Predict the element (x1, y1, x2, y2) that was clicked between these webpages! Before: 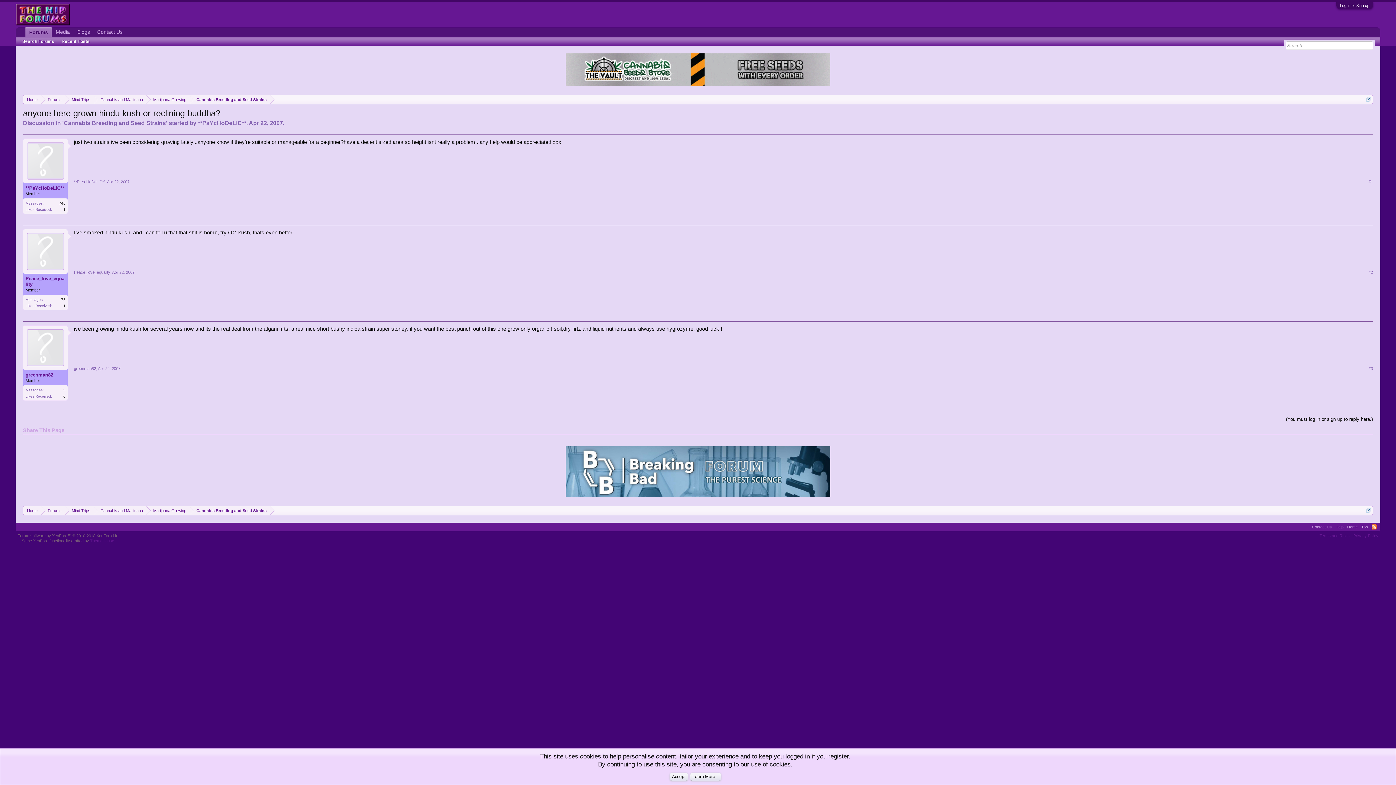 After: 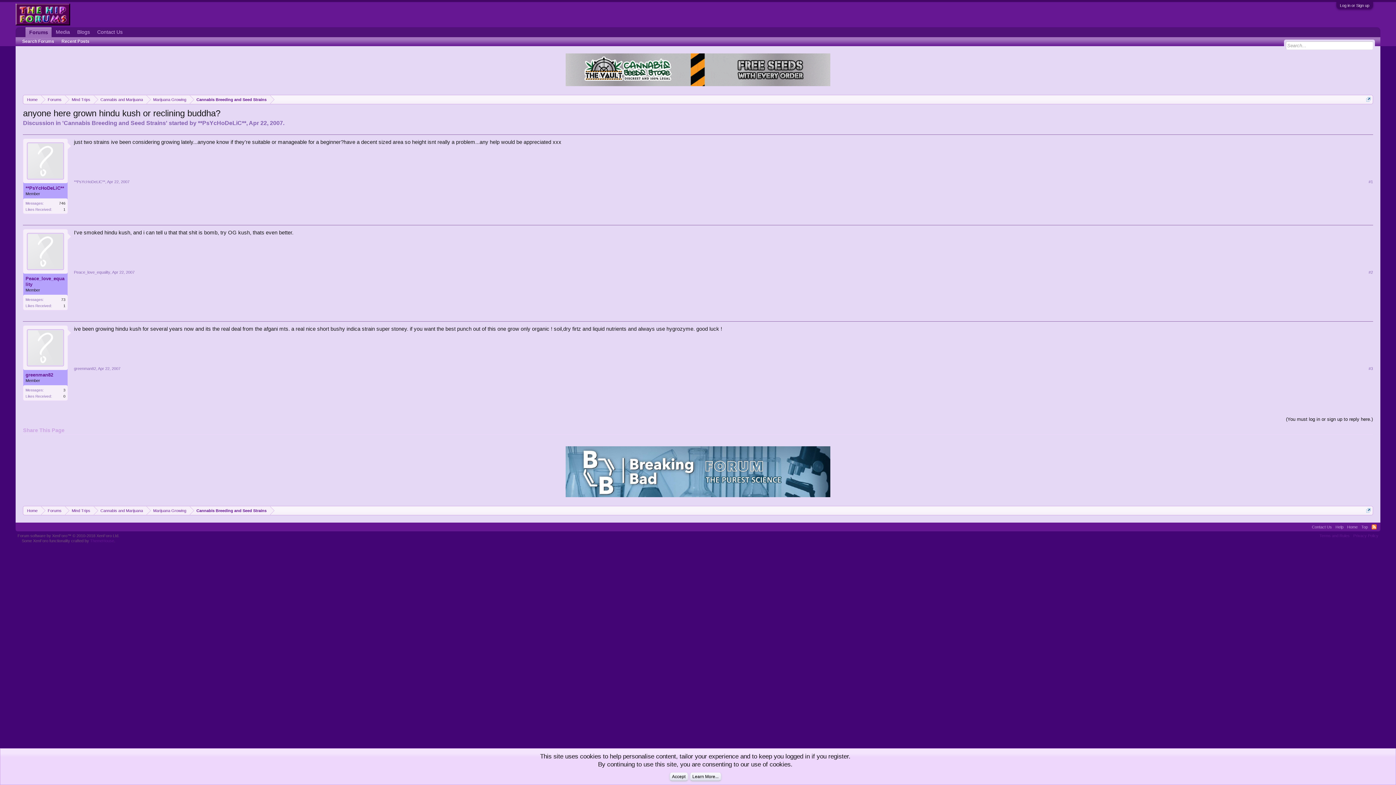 Action: bbox: (1371, 524, 1376, 529) label: RSS